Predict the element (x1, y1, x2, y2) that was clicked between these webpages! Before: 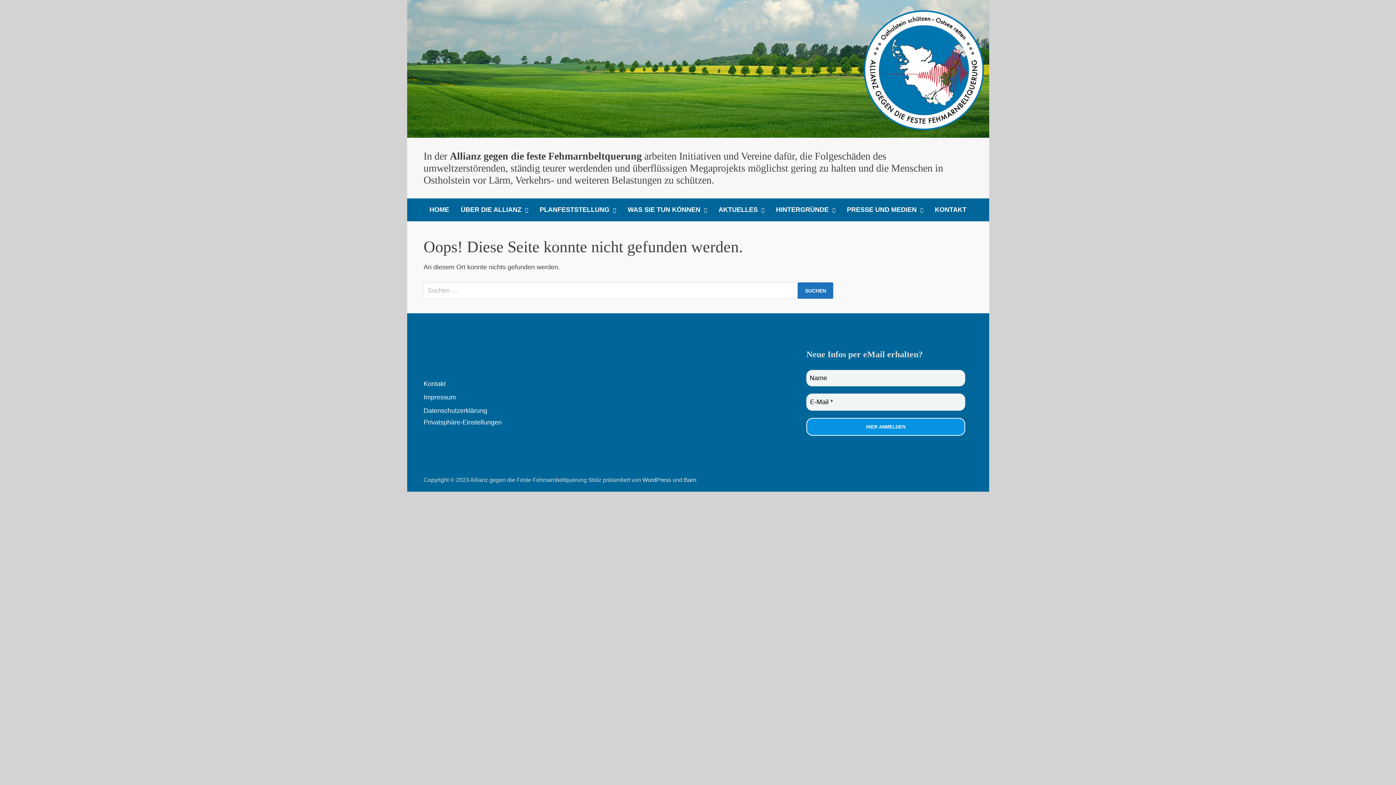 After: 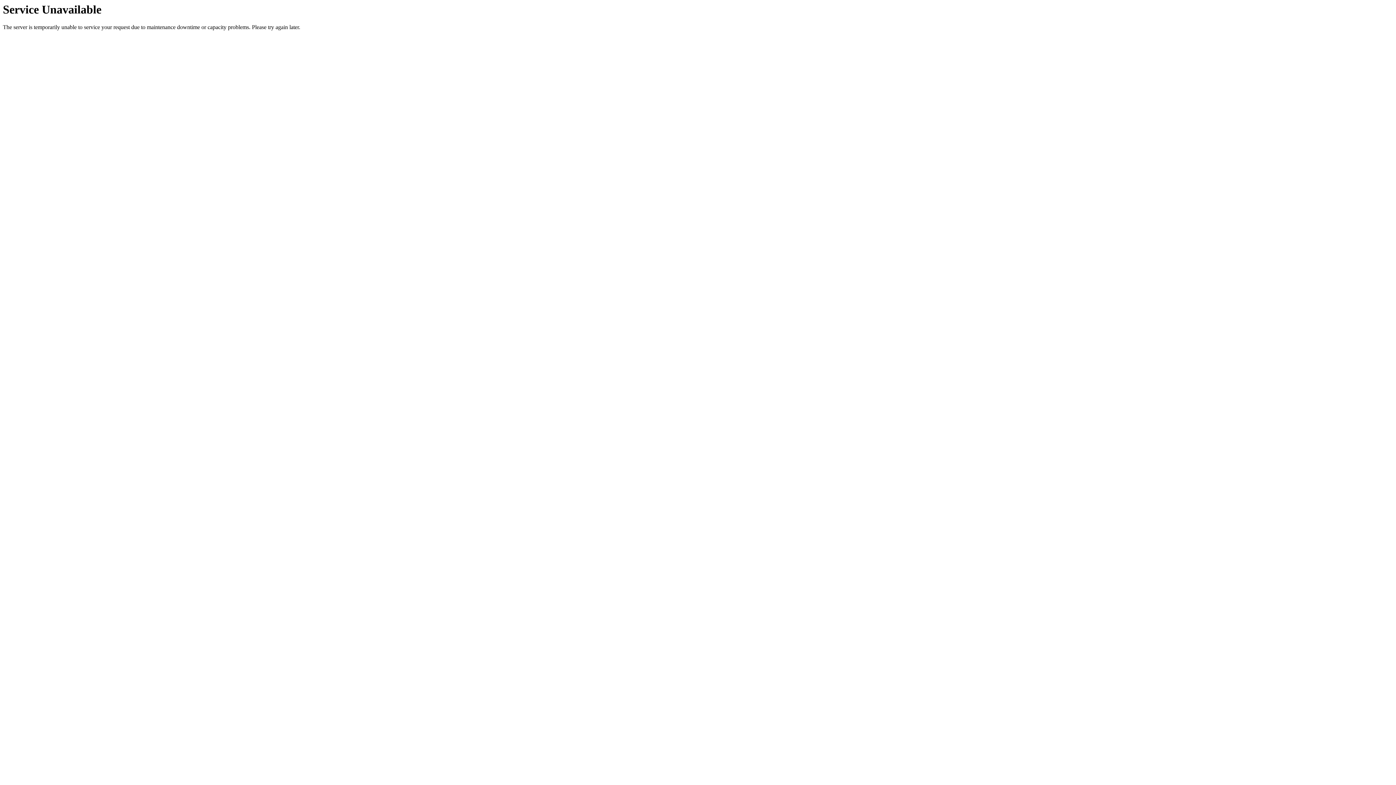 Action: bbox: (423, 407, 487, 414) label: Datenschutzerklärung